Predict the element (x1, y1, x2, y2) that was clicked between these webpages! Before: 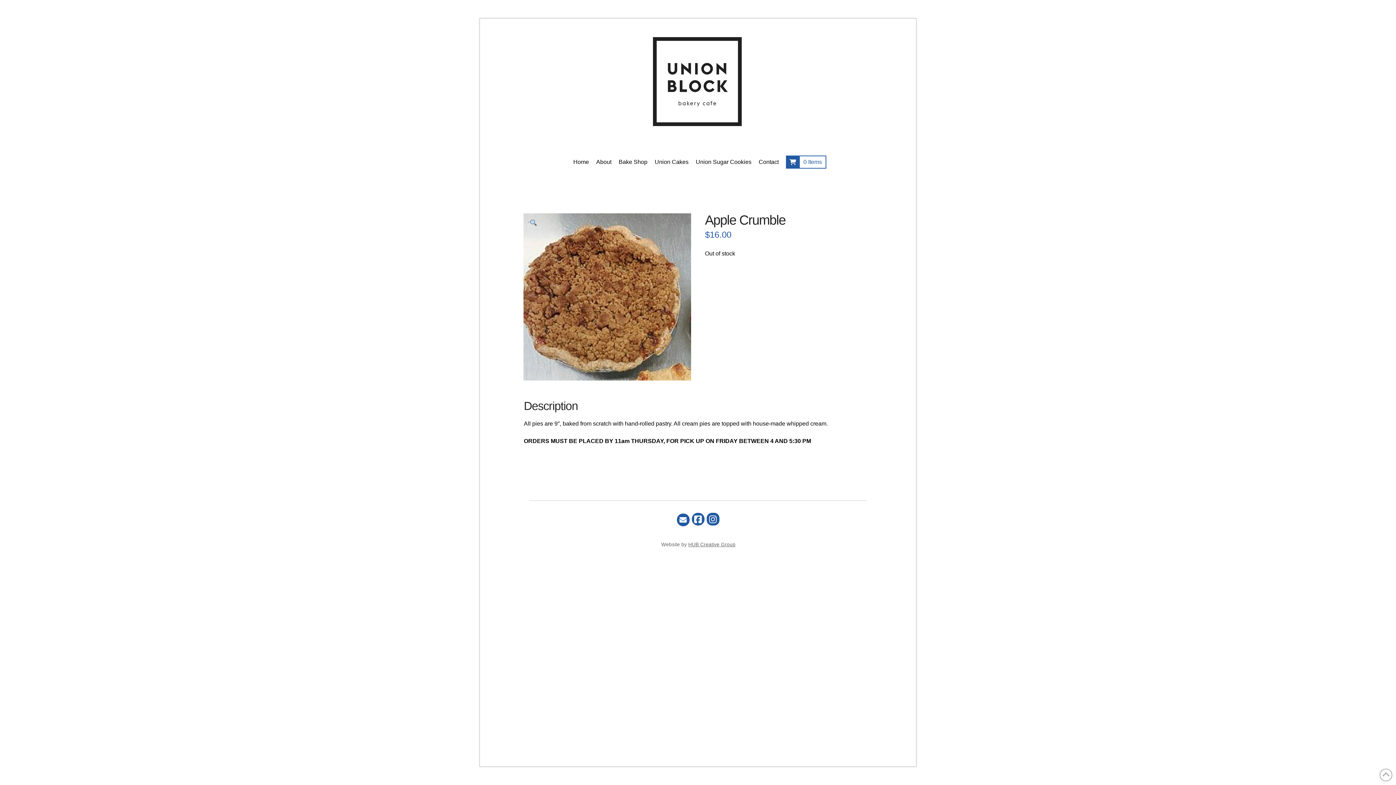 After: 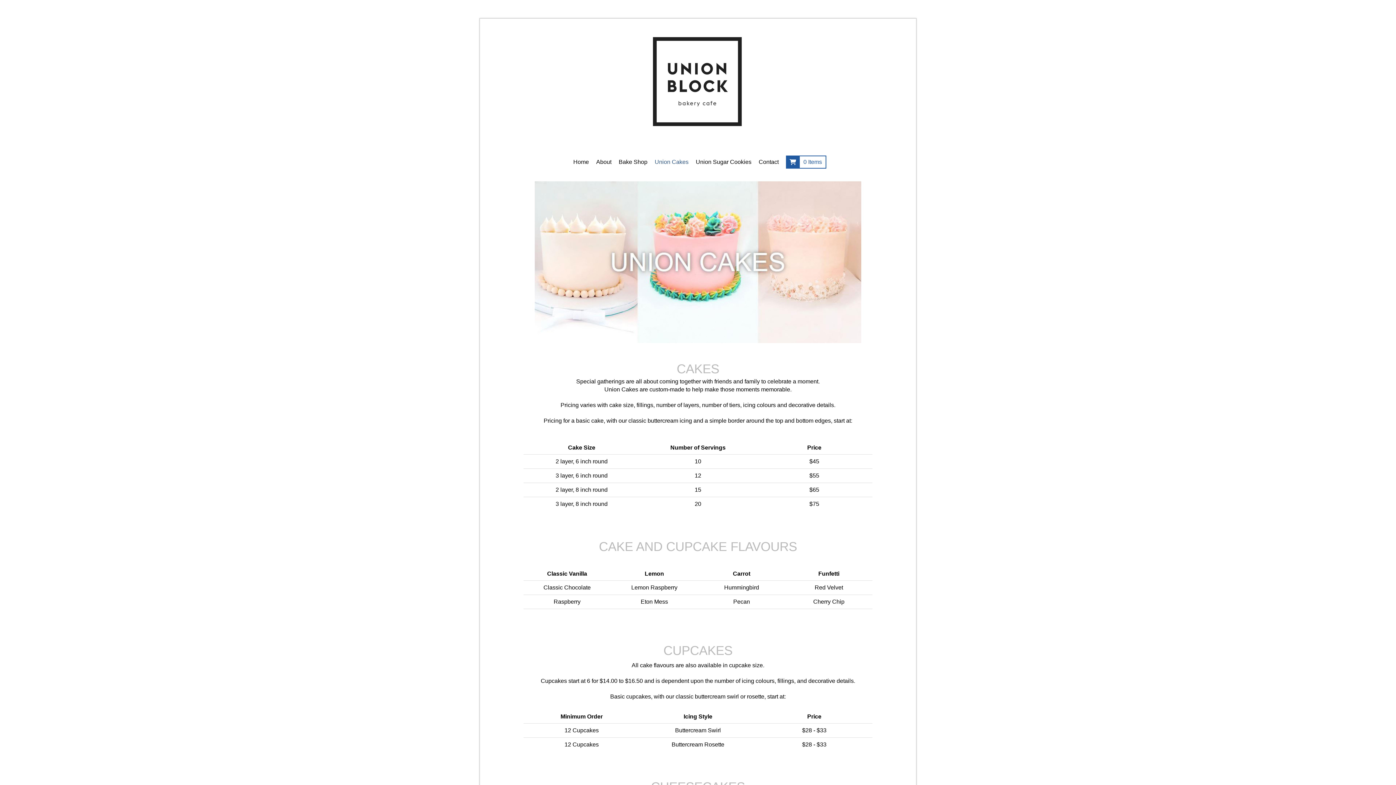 Action: label: Union Cakes bbox: (651, 144, 692, 180)